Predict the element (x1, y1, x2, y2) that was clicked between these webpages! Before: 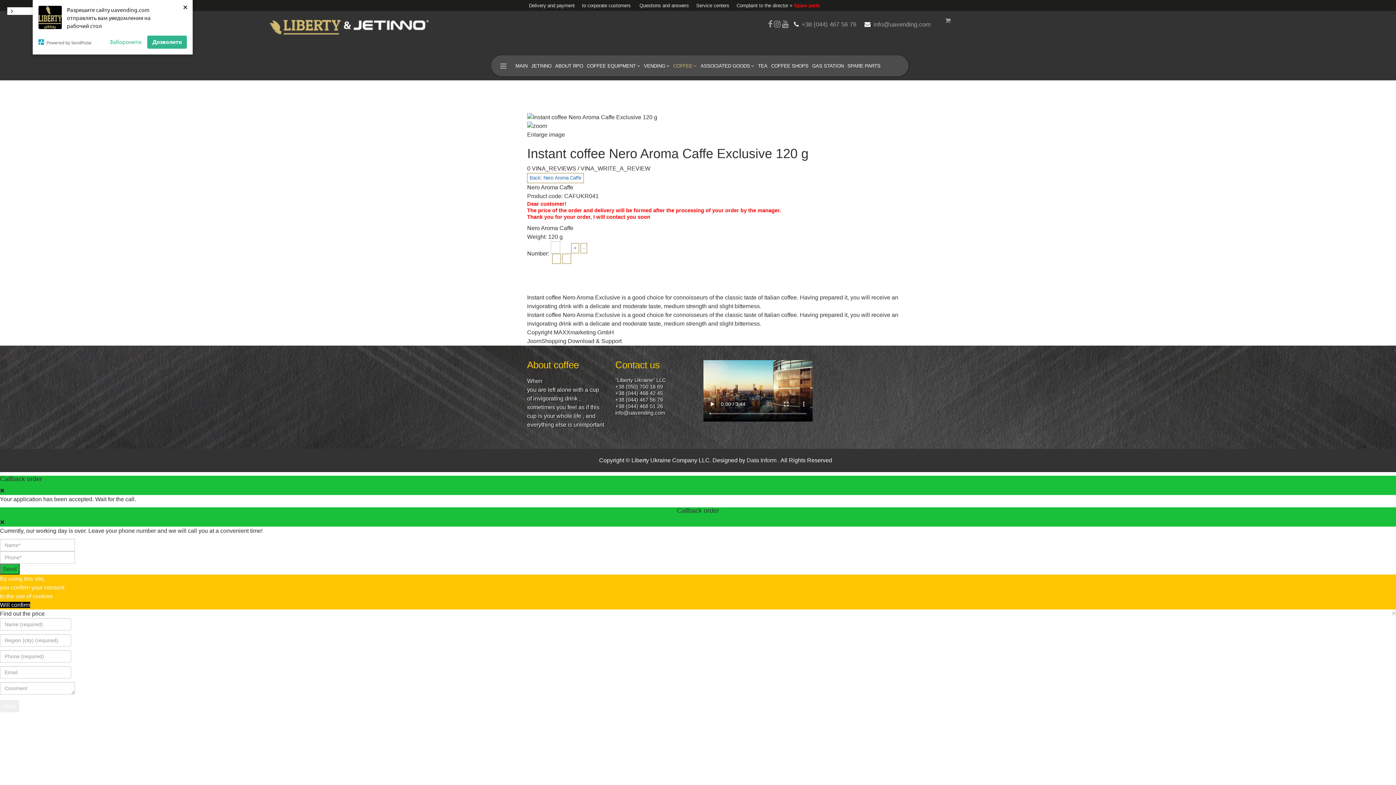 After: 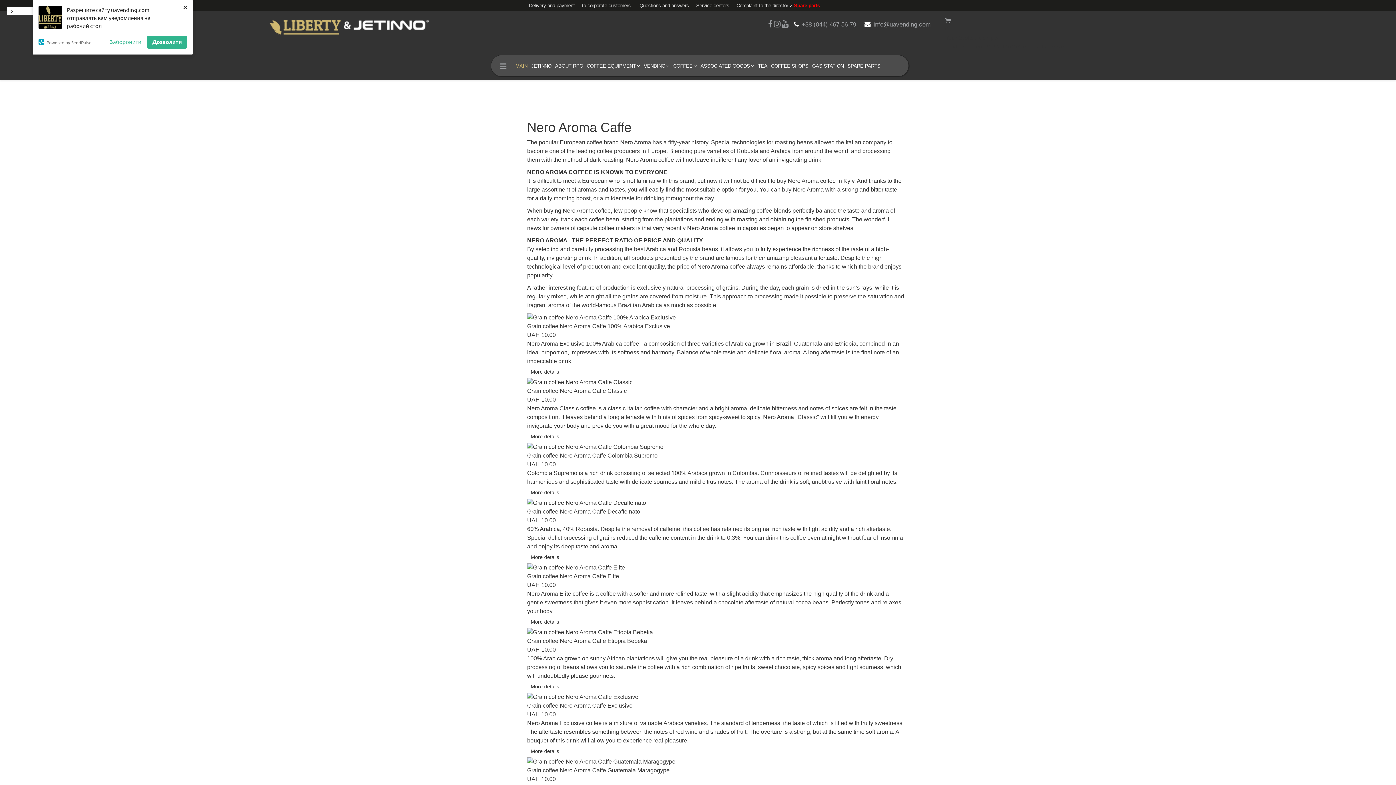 Action: bbox: (527, 225, 573, 231) label: Nero Aroma Caffe